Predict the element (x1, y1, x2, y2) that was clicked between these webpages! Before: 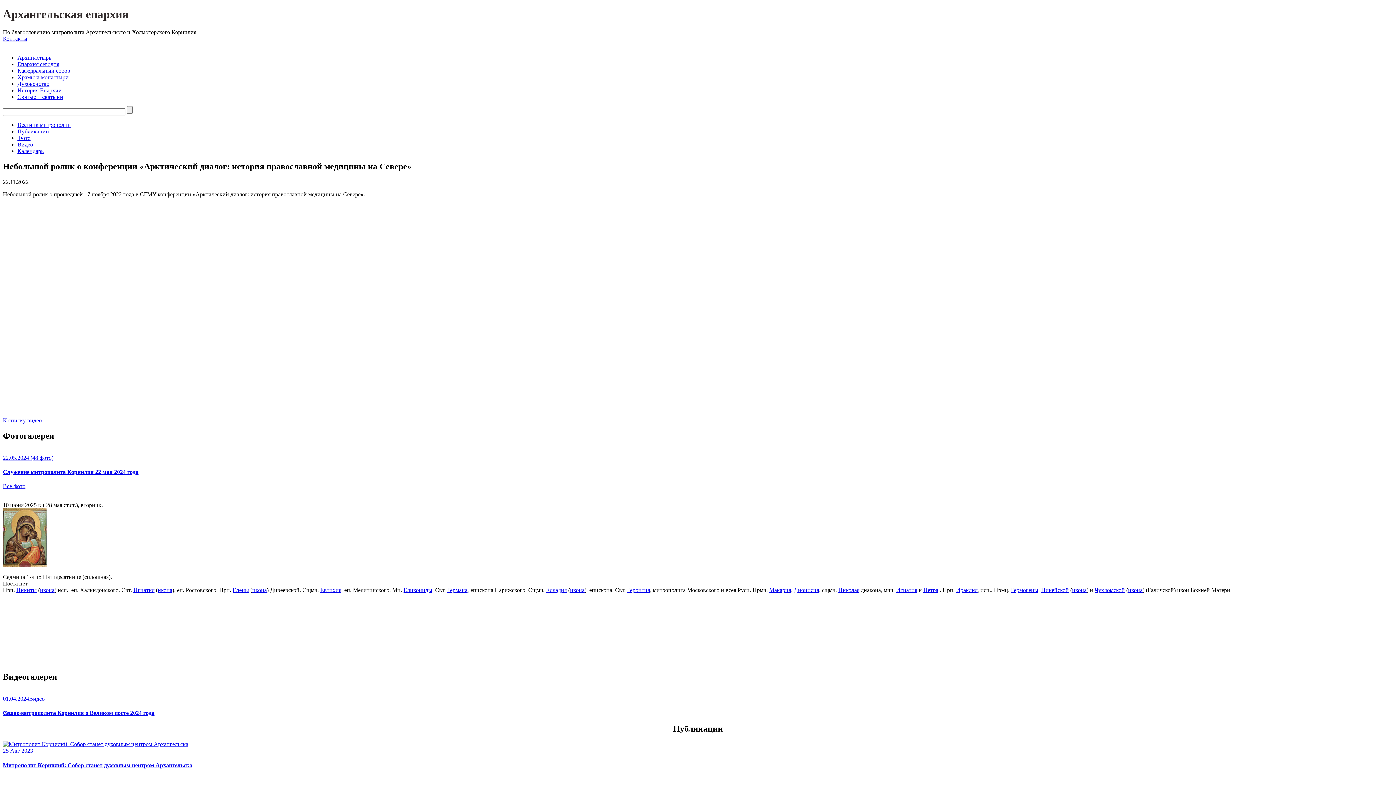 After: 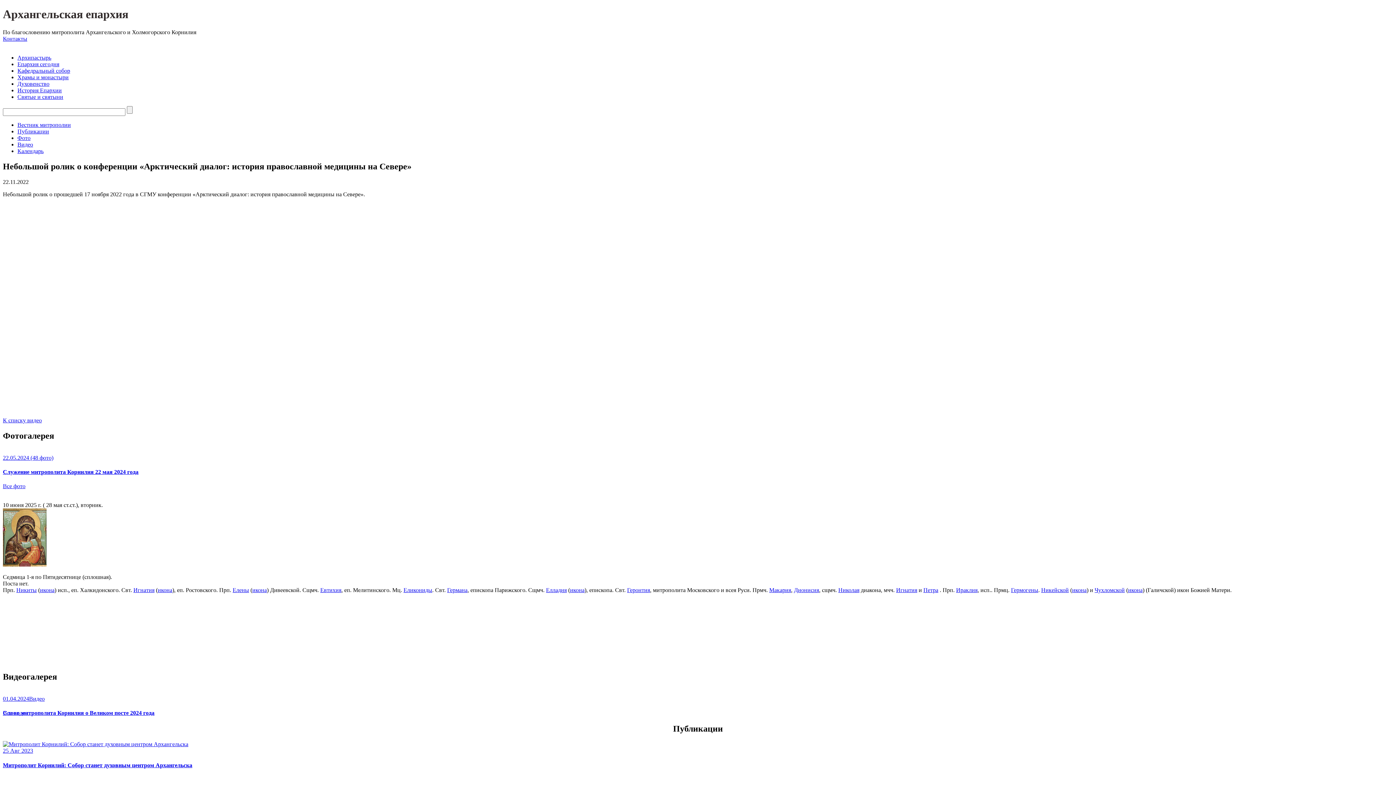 Action: label: икона bbox: (157, 587, 172, 593)